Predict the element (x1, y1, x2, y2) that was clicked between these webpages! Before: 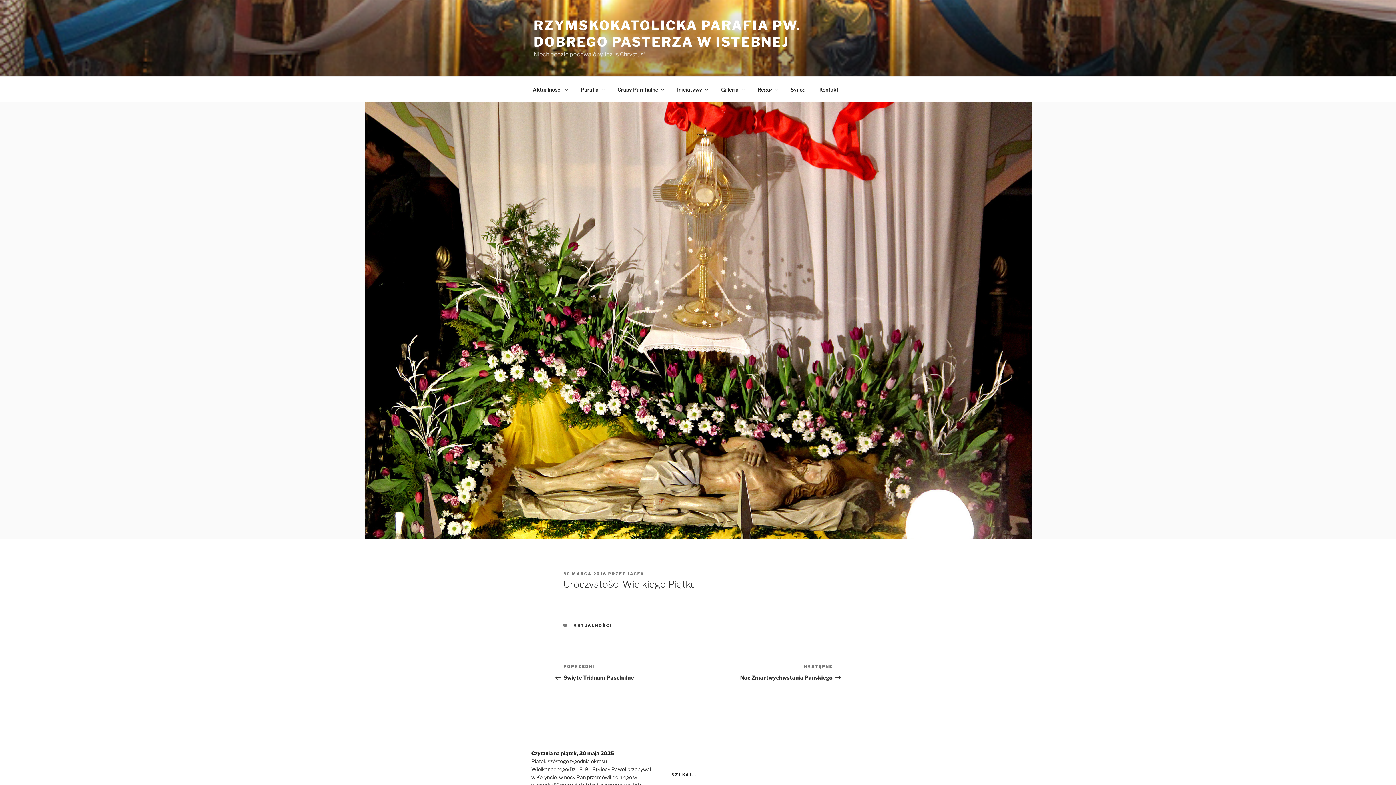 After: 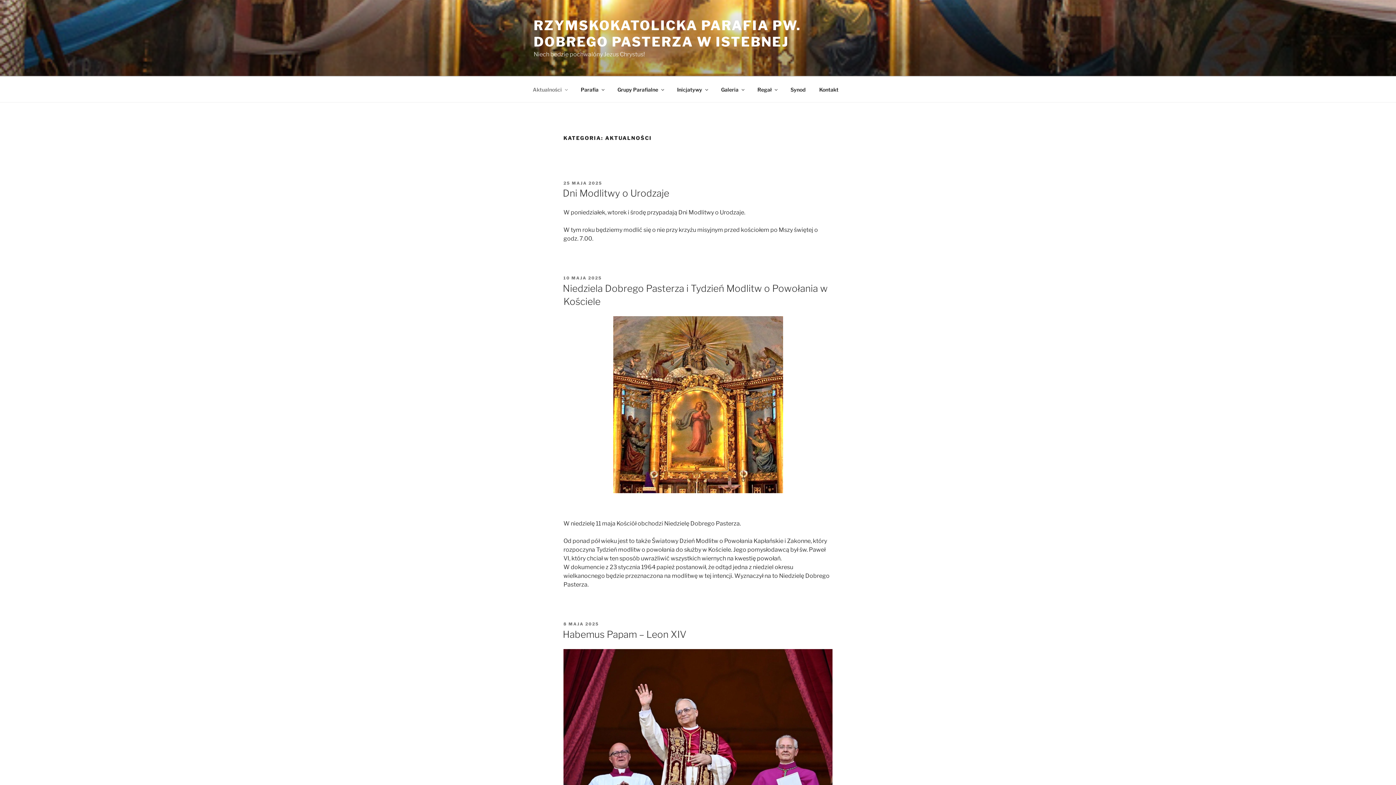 Action: bbox: (573, 623, 612, 628) label: AKTUALNOŚCI